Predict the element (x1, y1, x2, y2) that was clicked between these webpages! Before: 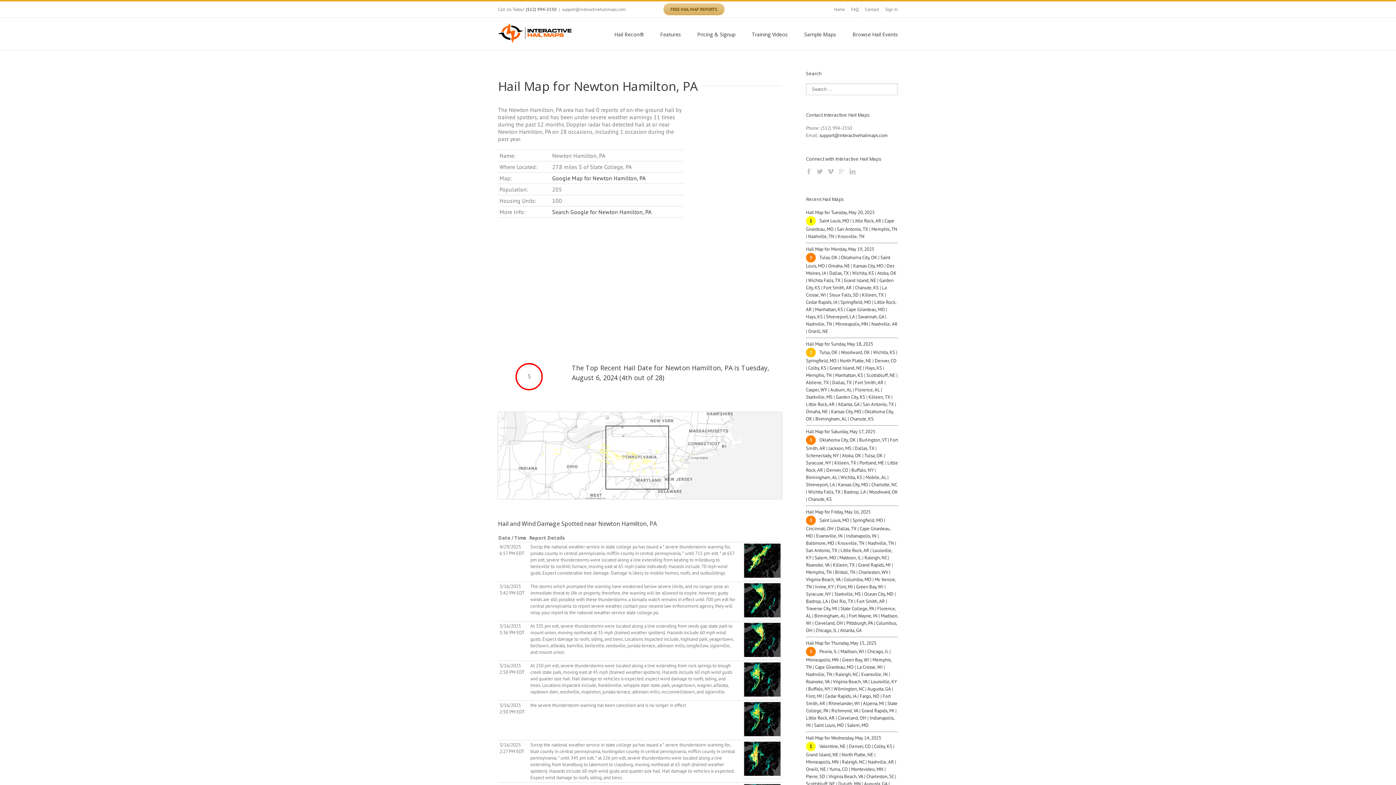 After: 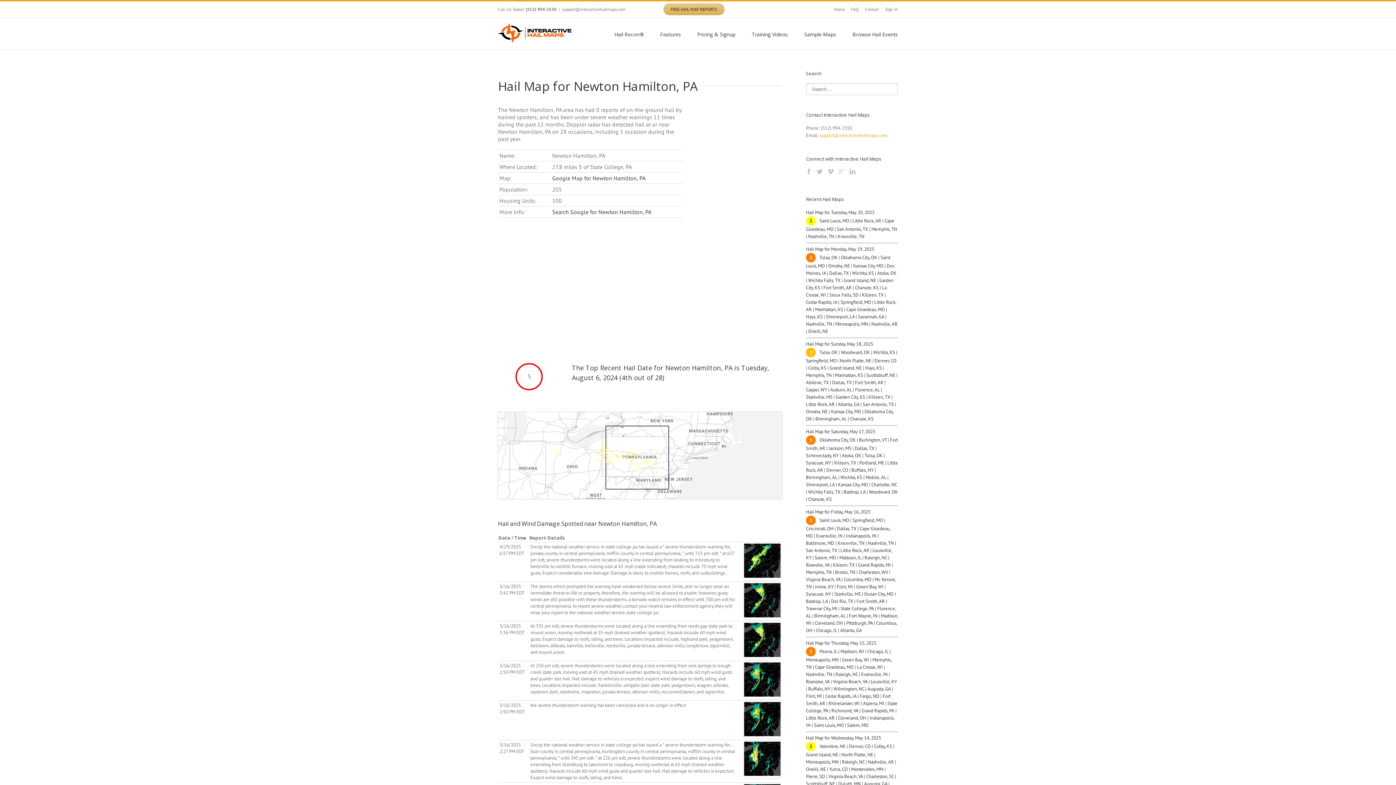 Action: label: support@interactivehailmaps.com bbox: (819, 132, 888, 138)